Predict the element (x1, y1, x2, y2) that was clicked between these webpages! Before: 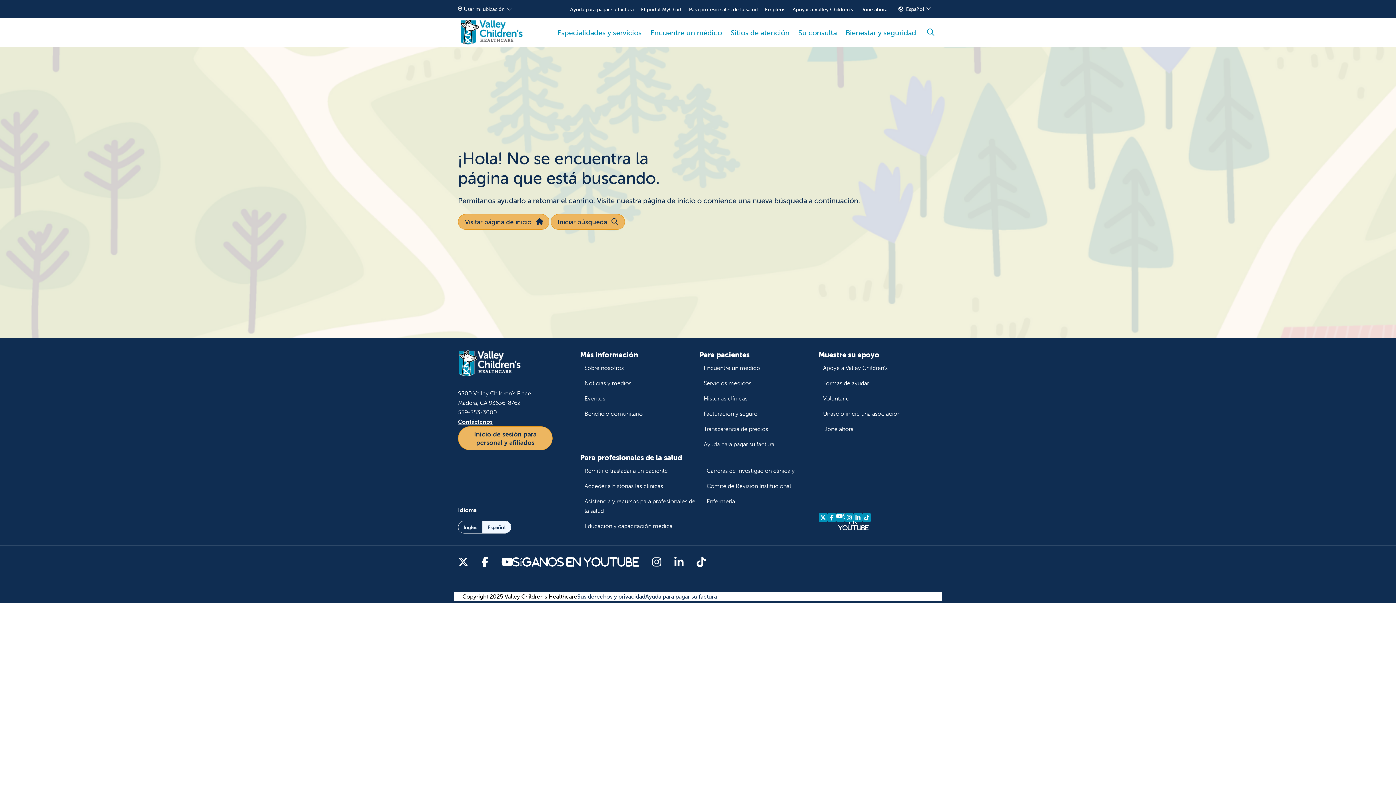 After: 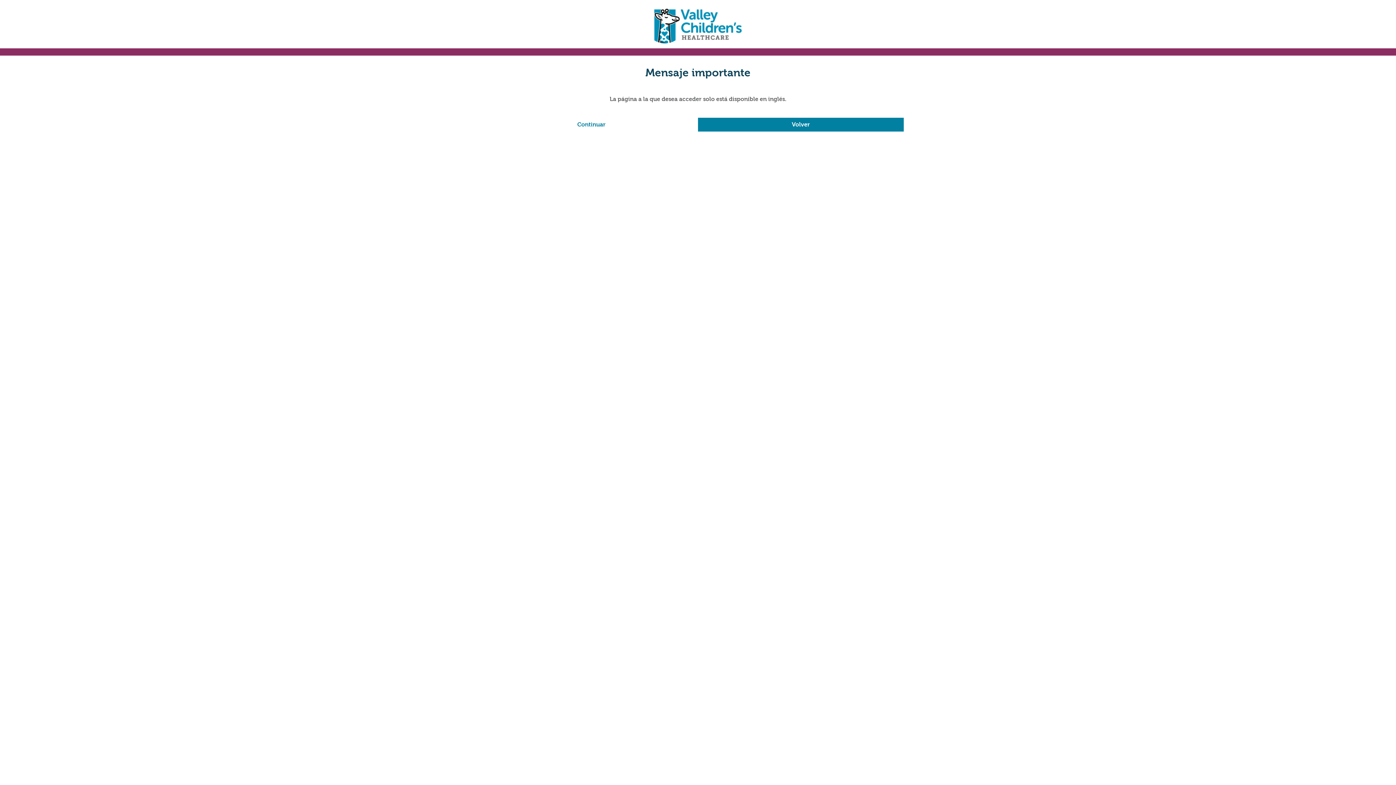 Action: label: Educación y capacitación médica bbox: (580, 518, 700, 533)